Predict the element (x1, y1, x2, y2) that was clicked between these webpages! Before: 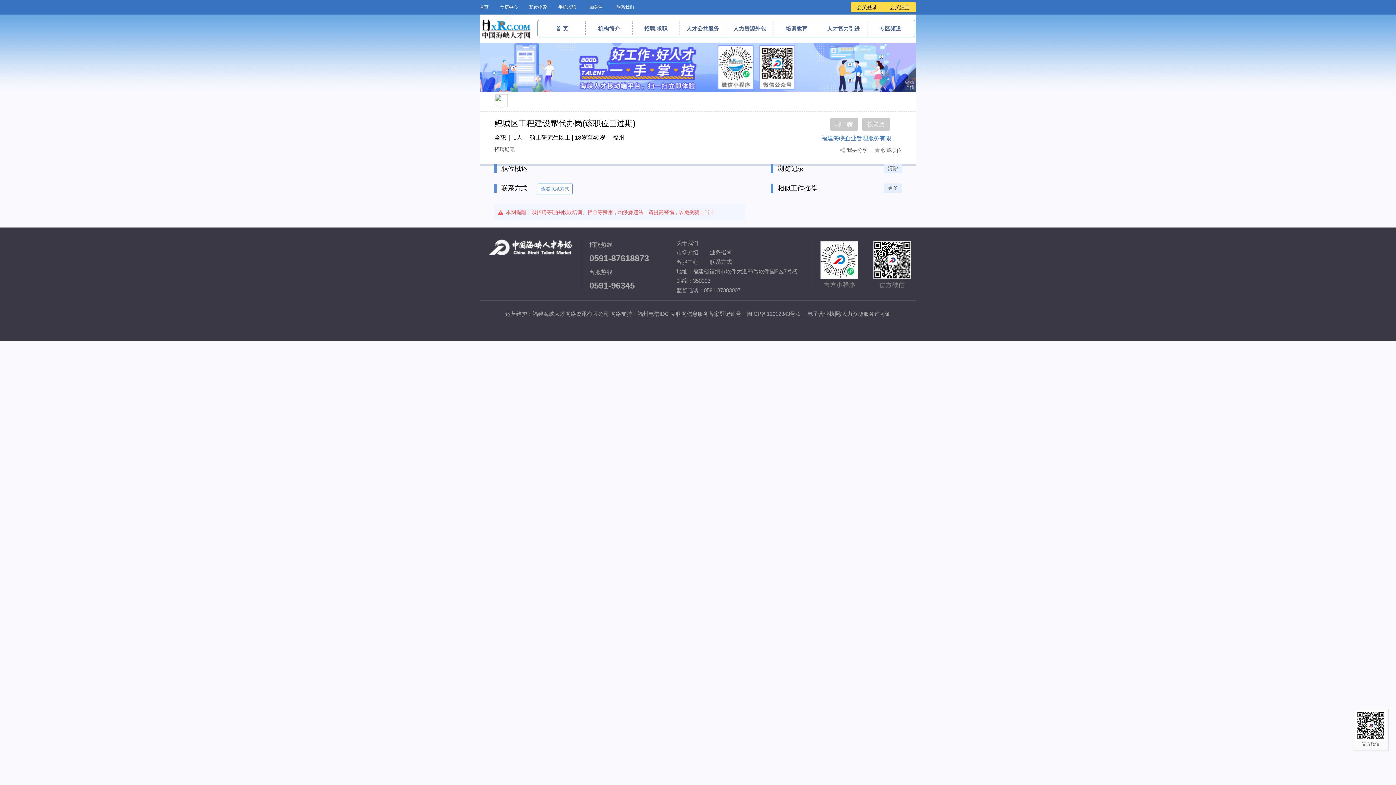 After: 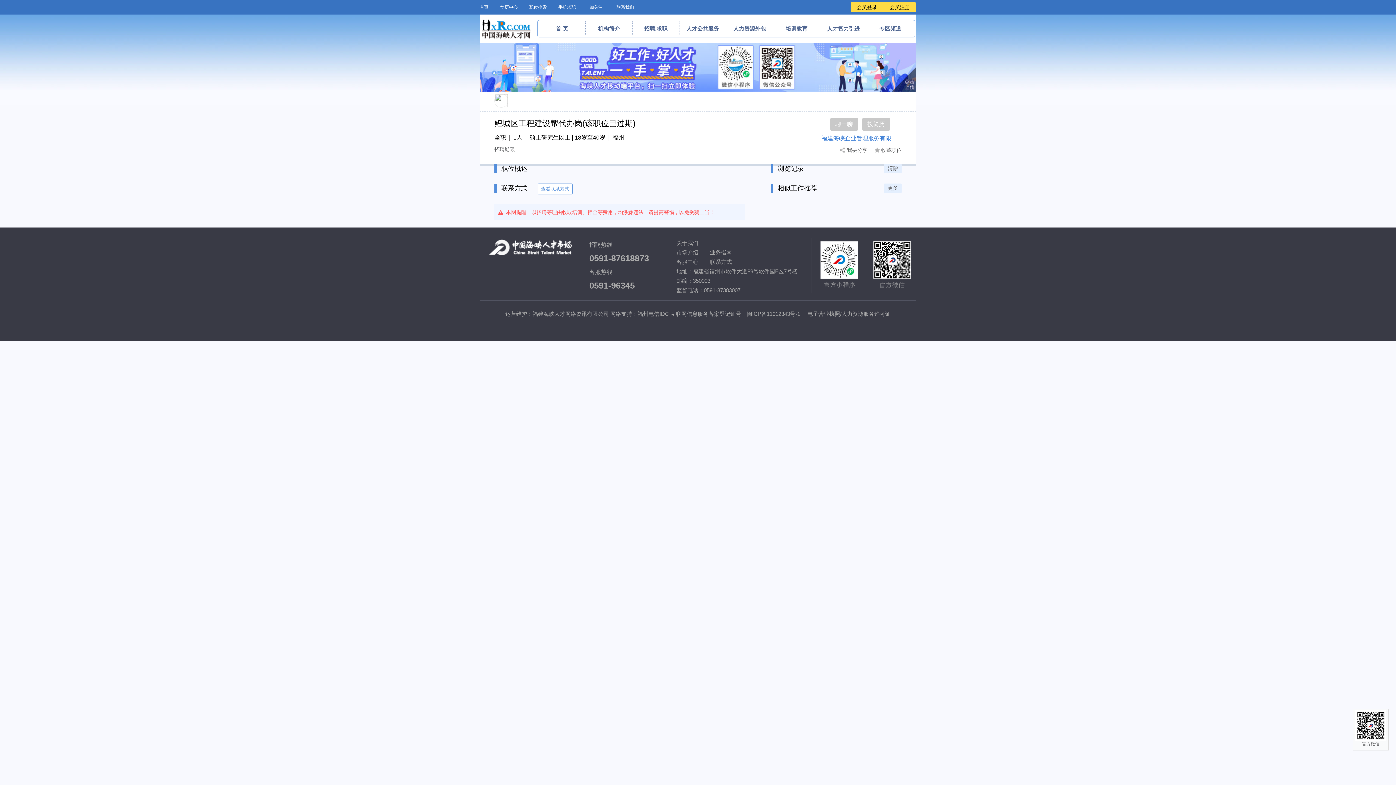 Action: bbox: (480, 63, 916, 69)